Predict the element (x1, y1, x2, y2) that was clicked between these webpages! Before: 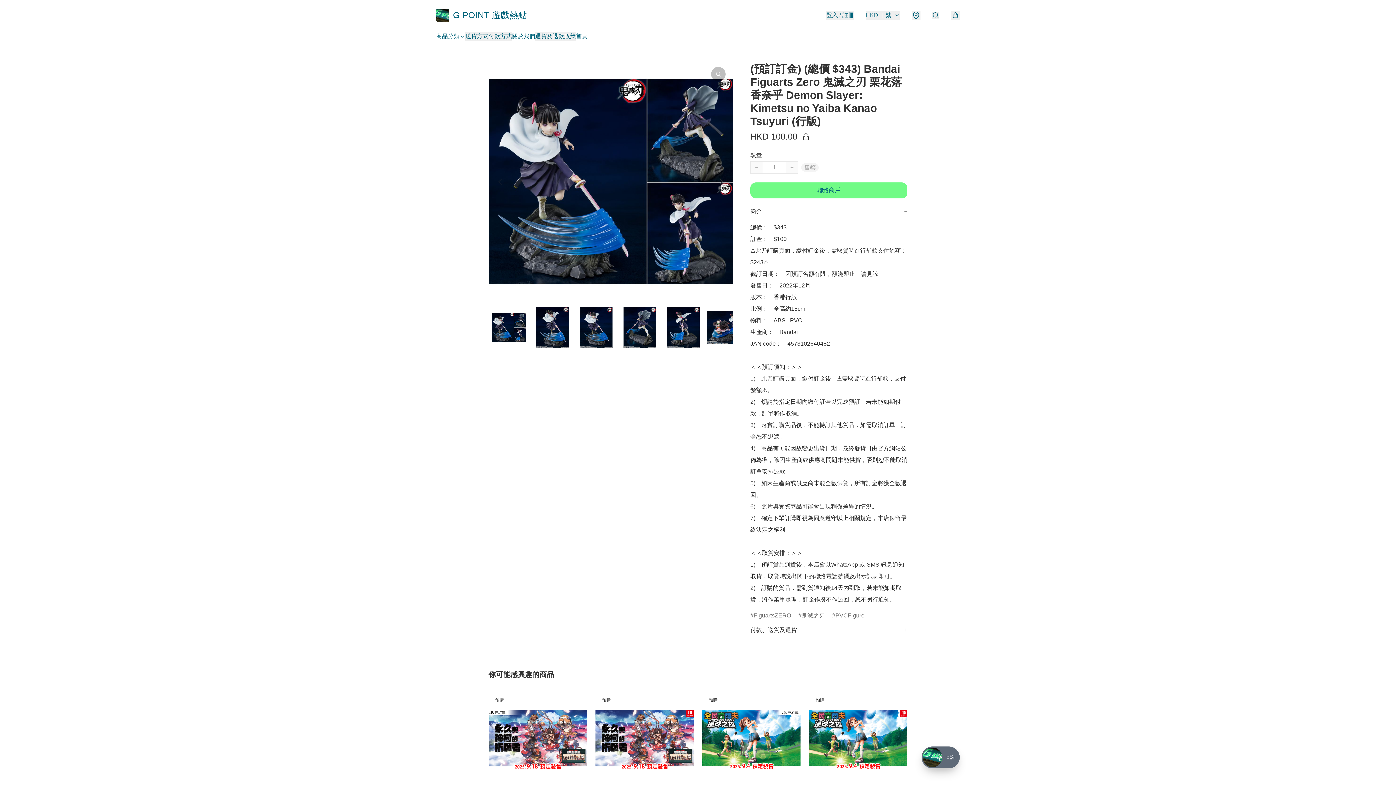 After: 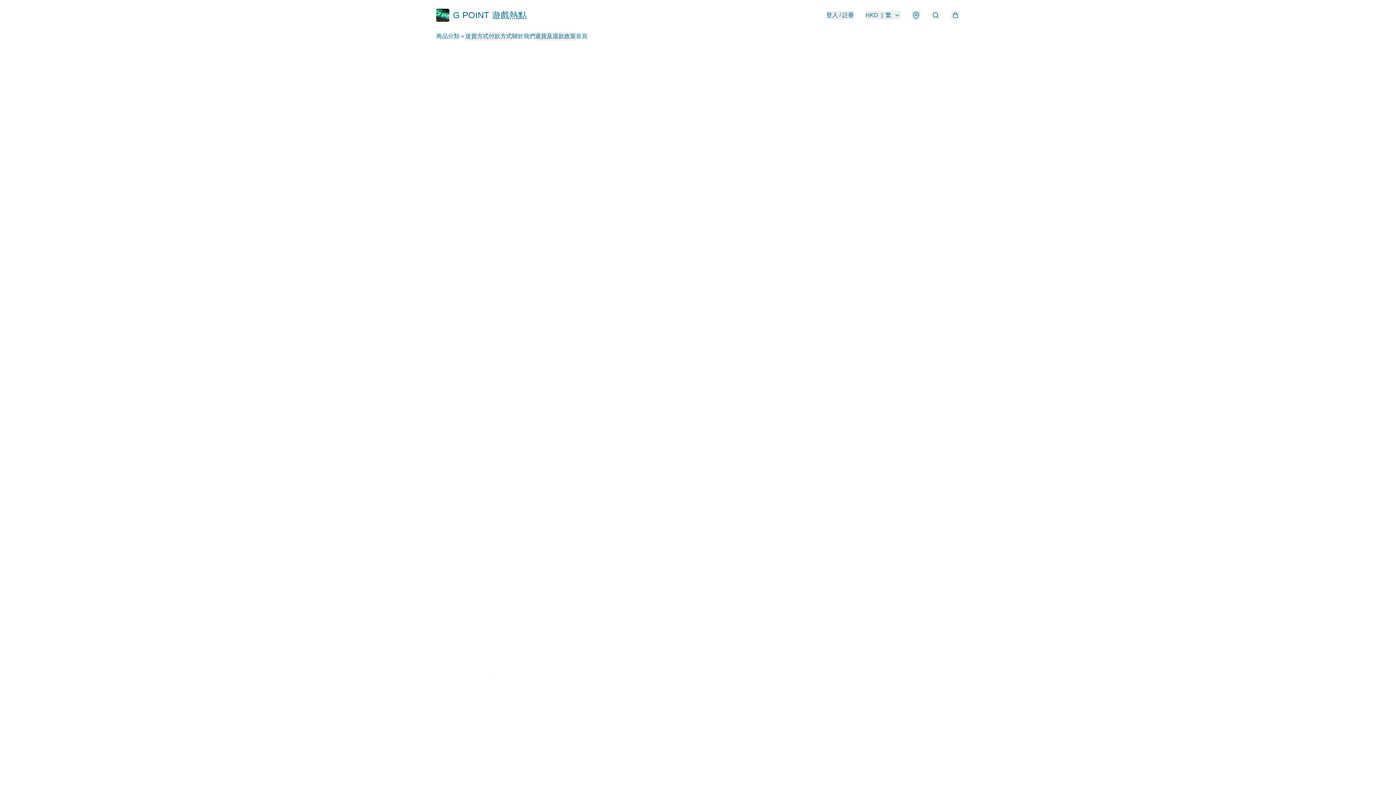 Action: bbox: (711, 66, 725, 81)